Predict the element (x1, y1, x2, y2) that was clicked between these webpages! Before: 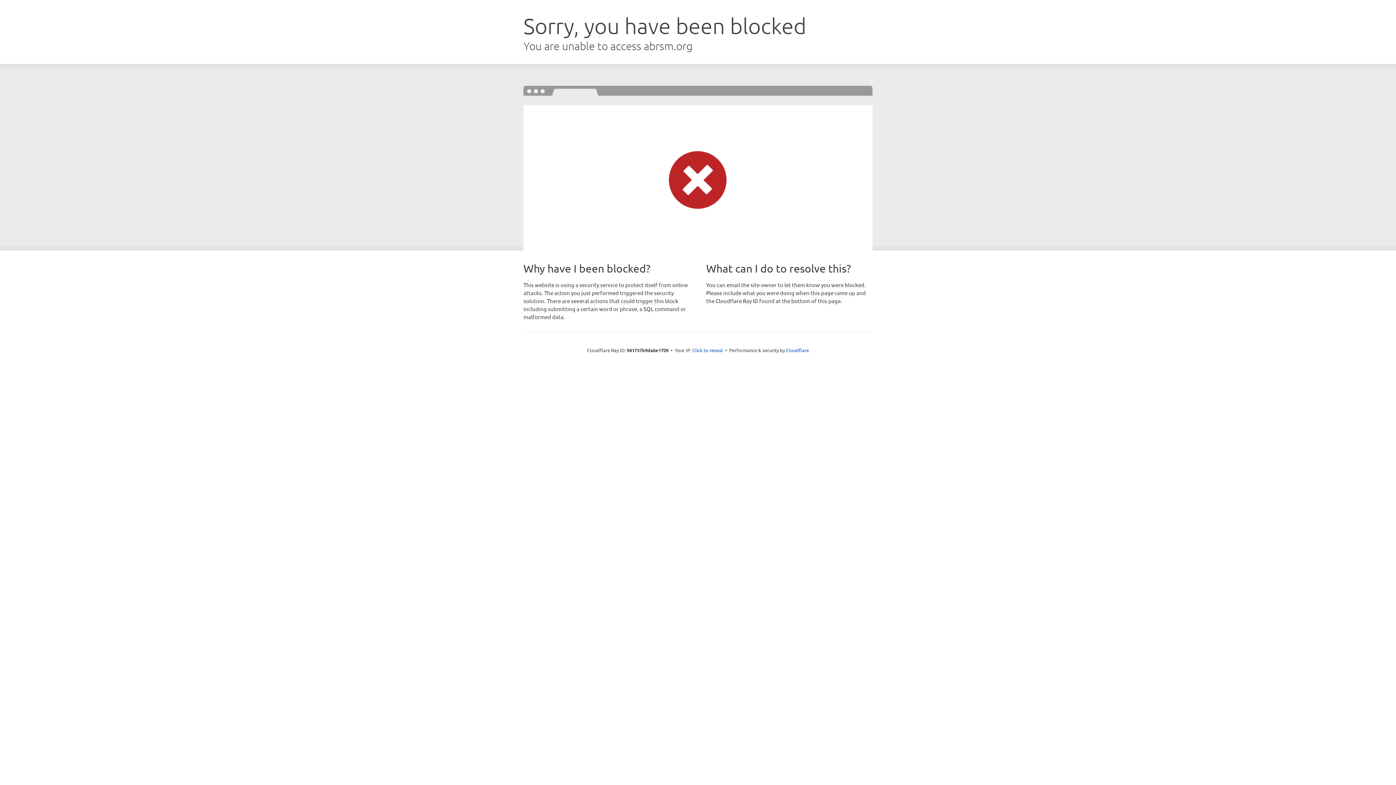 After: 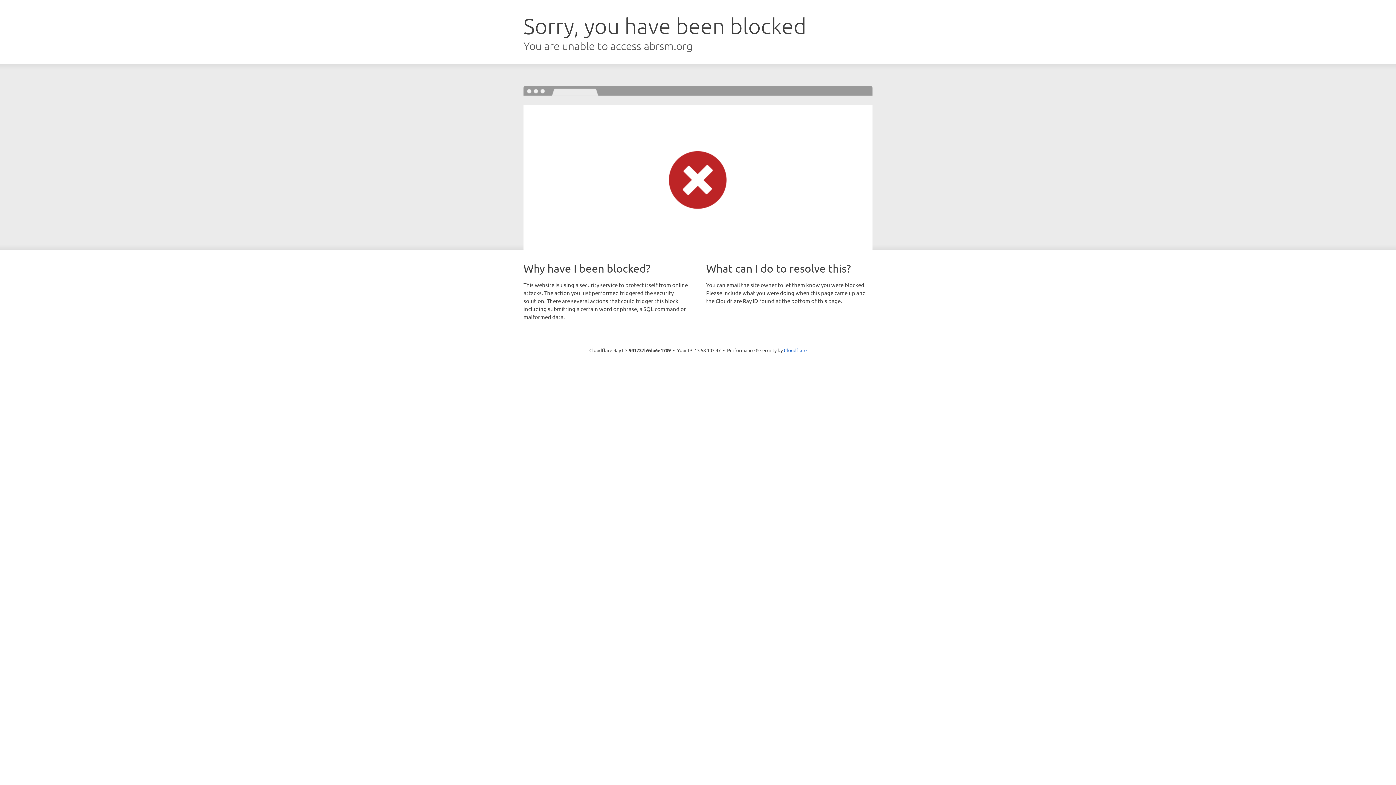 Action: bbox: (692, 346, 723, 353) label: Click to reveal